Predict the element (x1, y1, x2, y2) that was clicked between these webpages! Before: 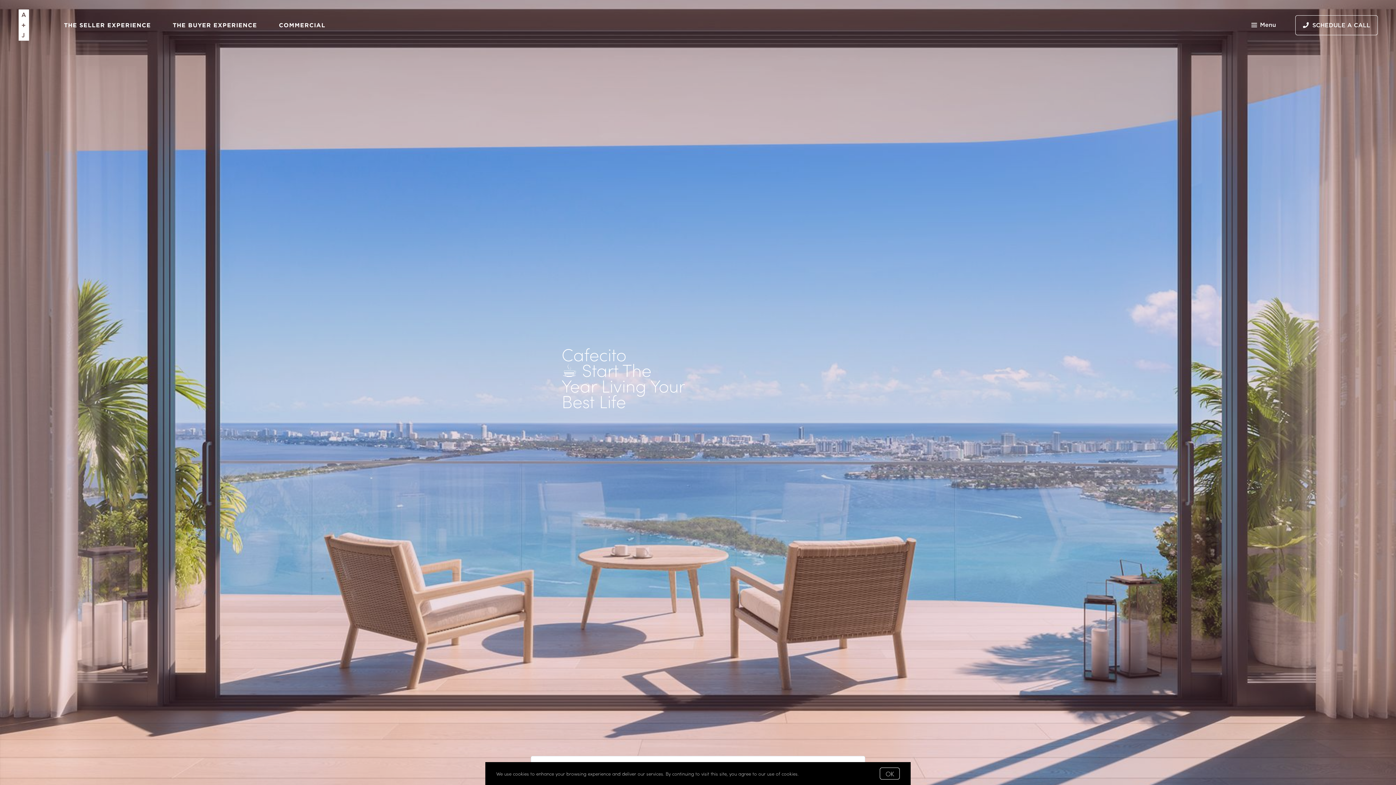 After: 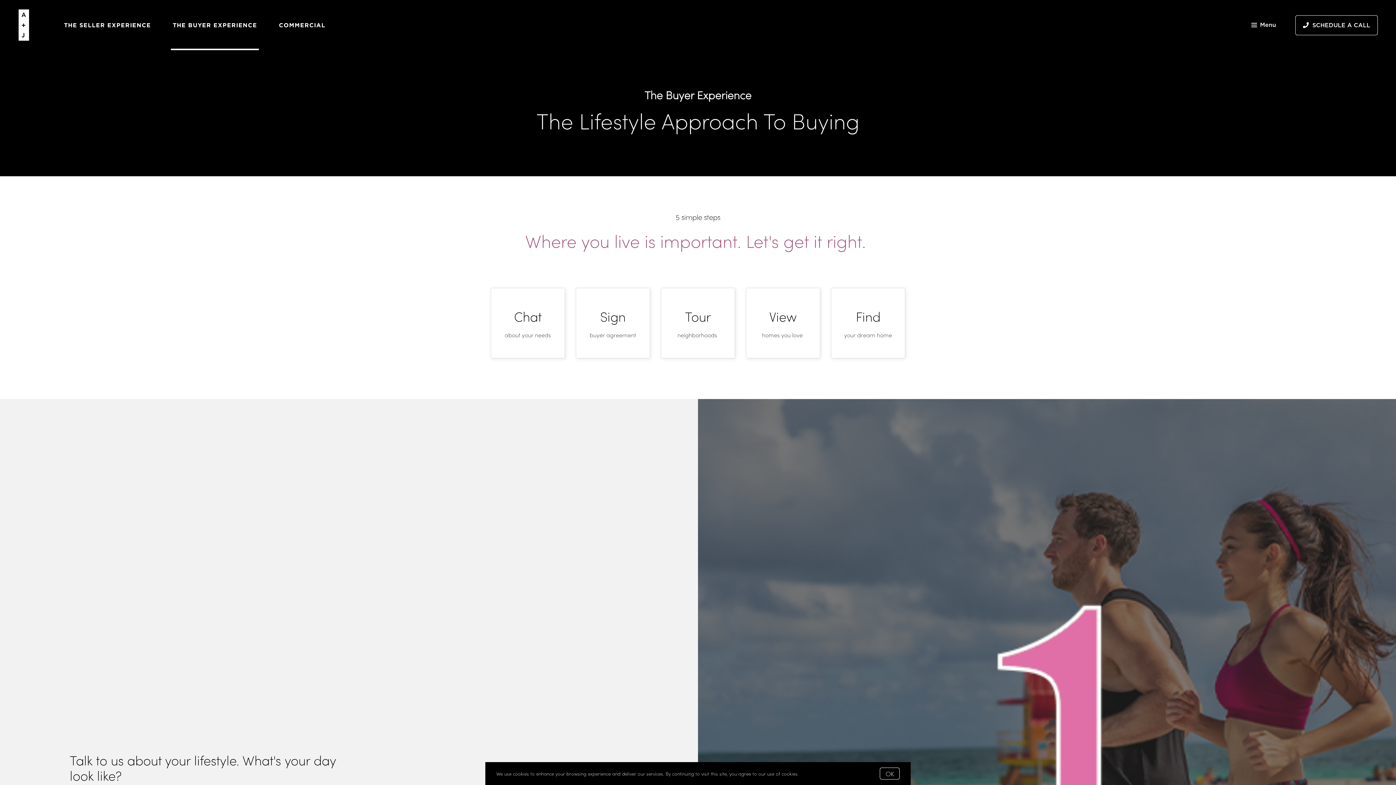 Action: bbox: (172, 14, 257, 35) label: THE BUYER EXPERIENCE